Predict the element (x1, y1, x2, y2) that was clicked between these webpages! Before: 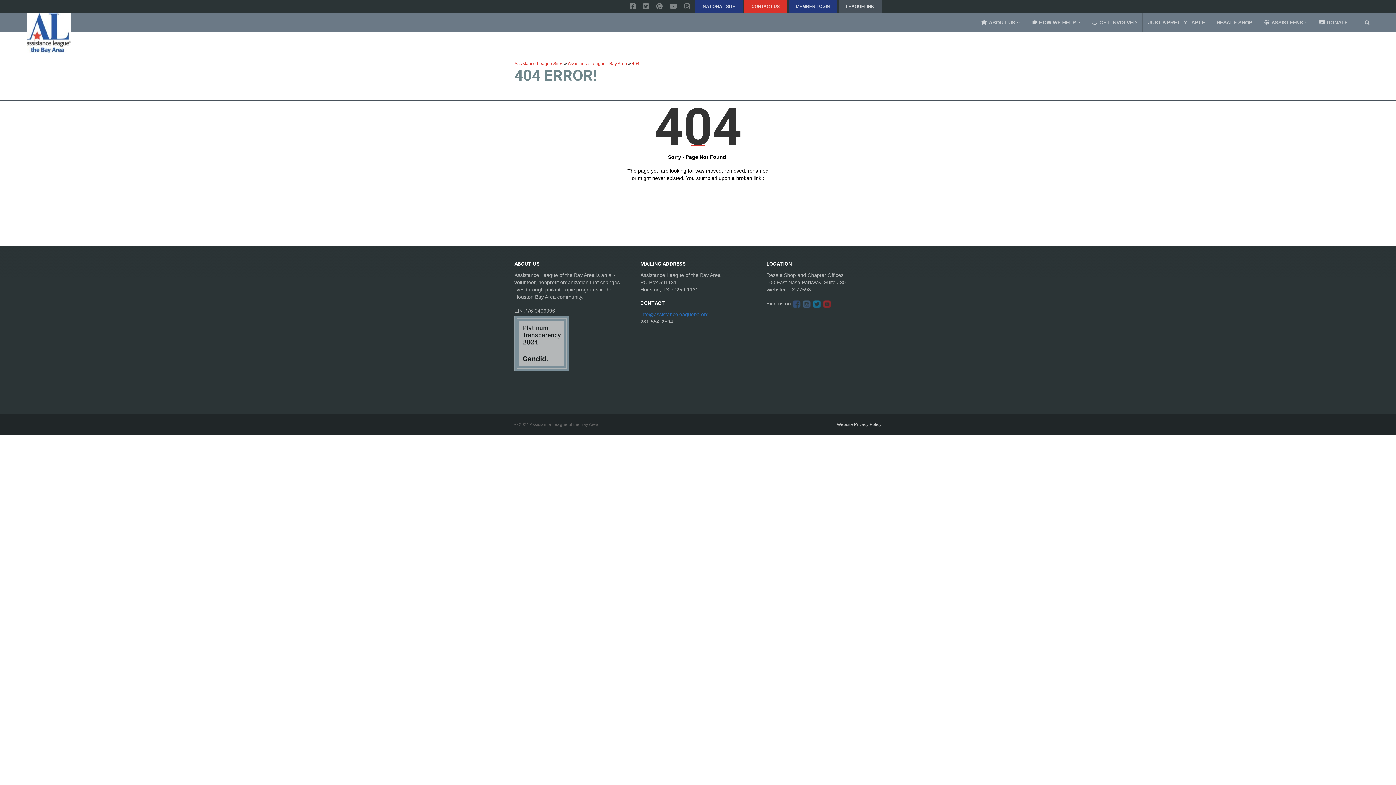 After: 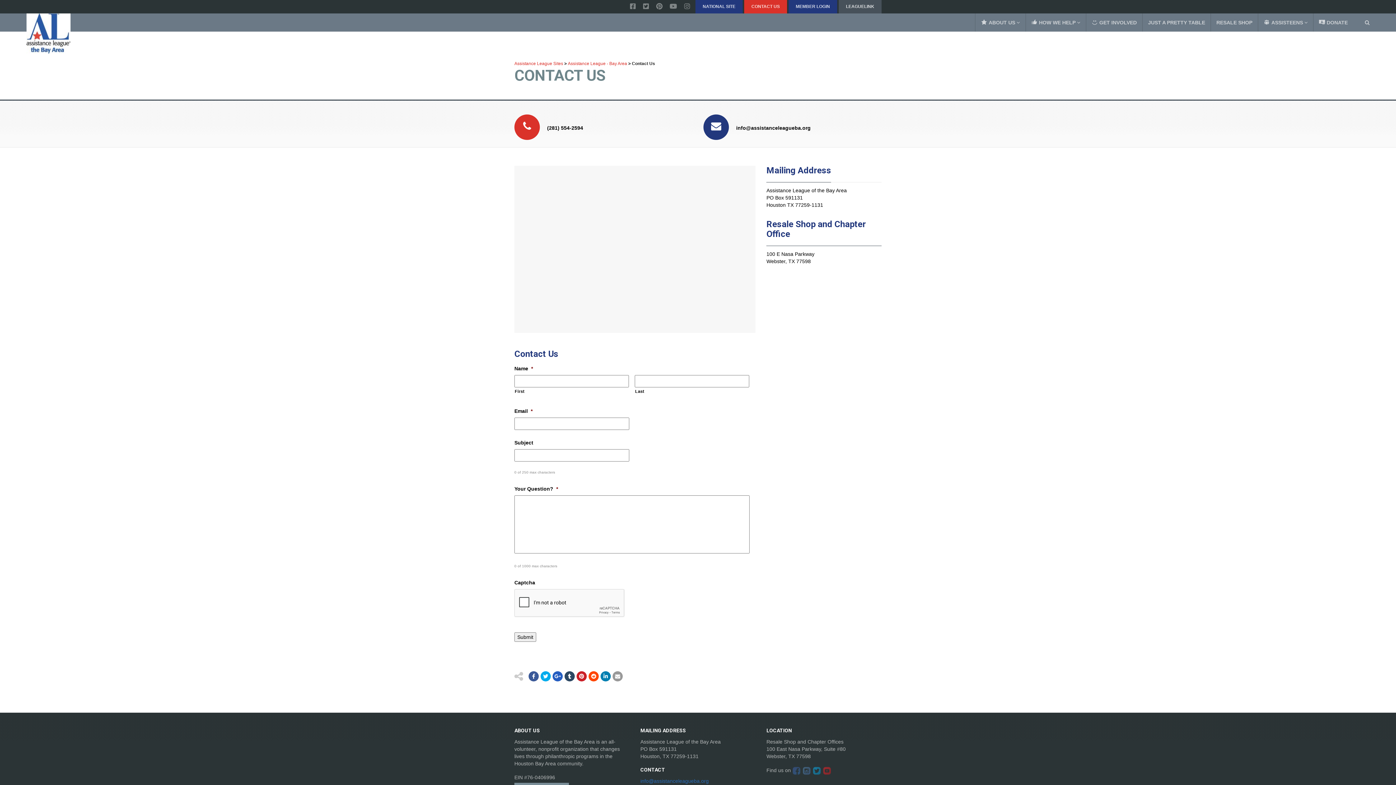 Action: label: CONTACT US bbox: (744, 0, 787, 13)